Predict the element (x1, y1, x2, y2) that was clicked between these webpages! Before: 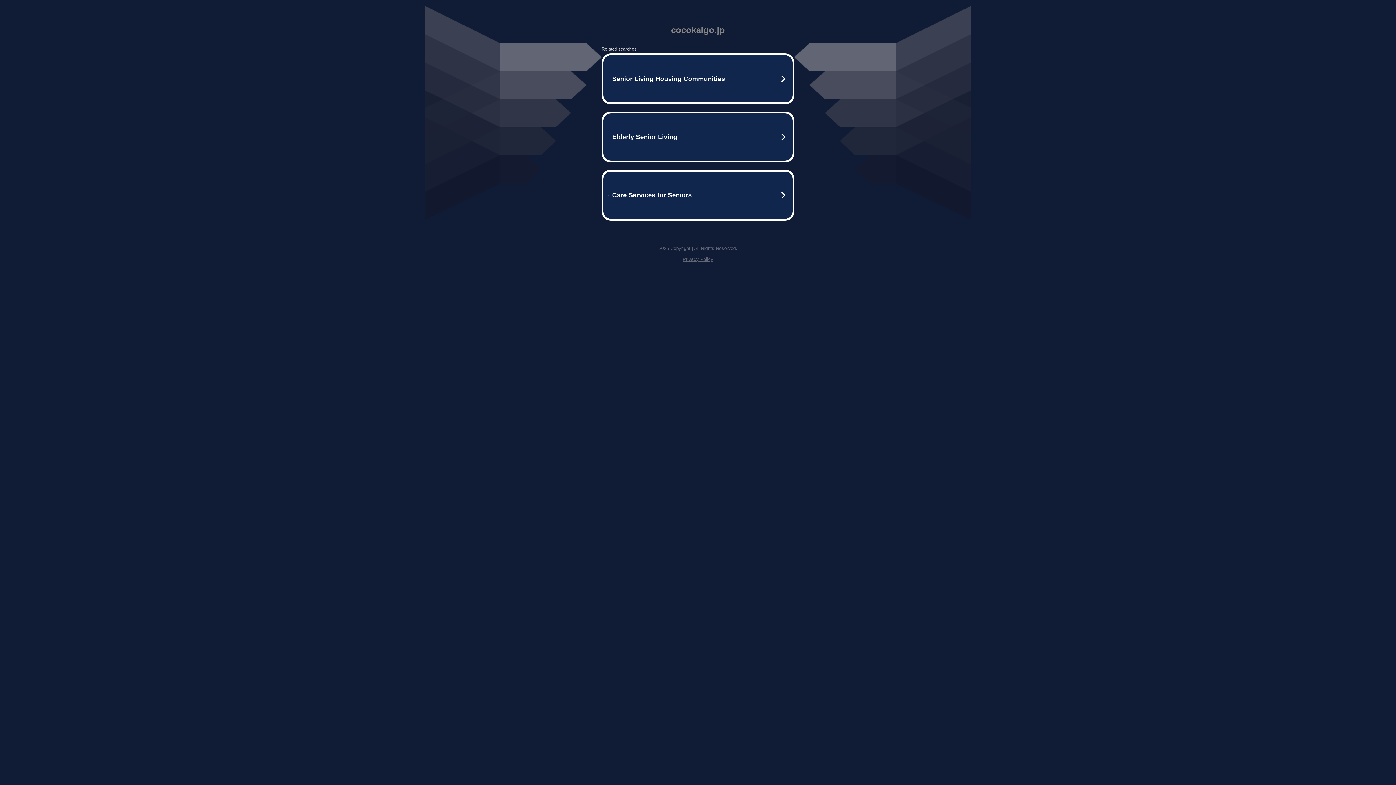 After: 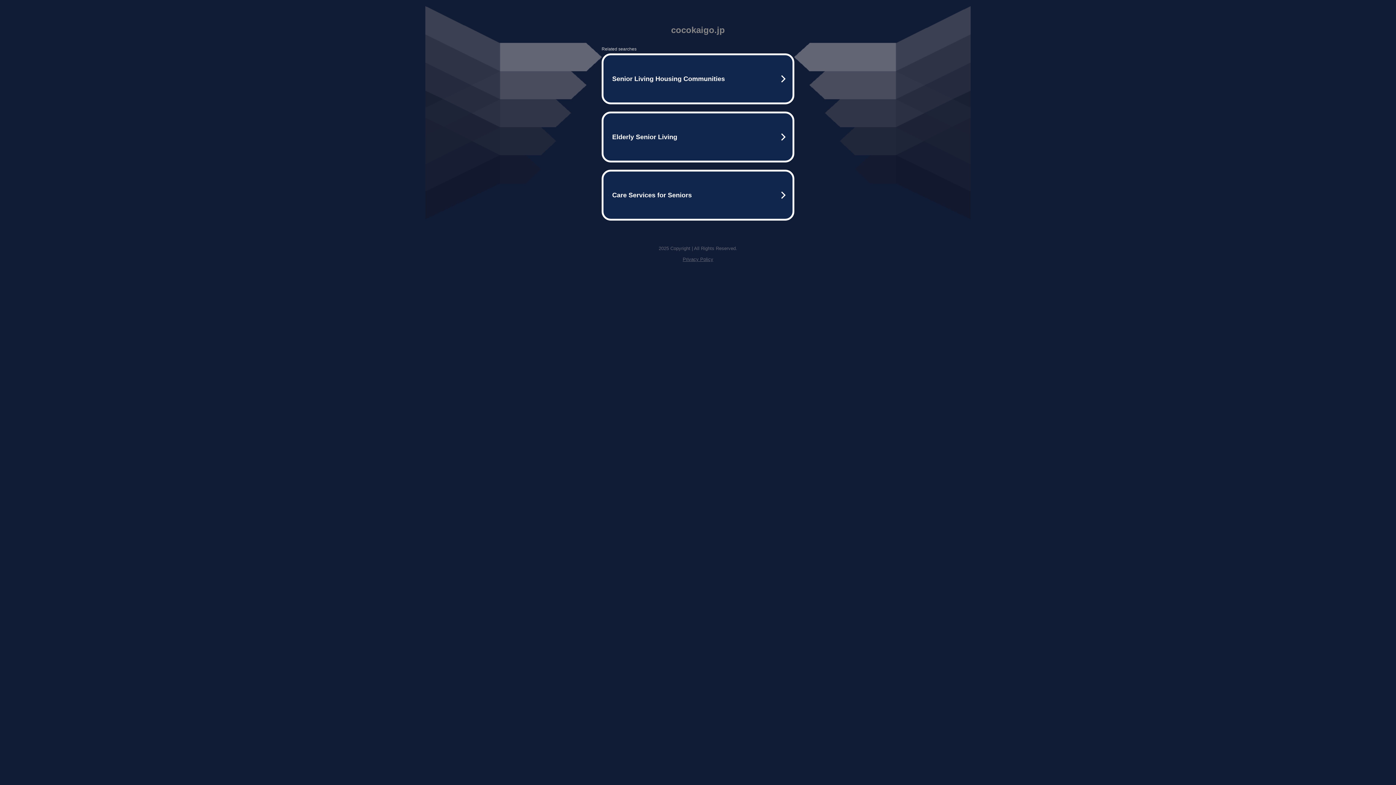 Action: label: Privacy Policy bbox: (682, 256, 713, 262)